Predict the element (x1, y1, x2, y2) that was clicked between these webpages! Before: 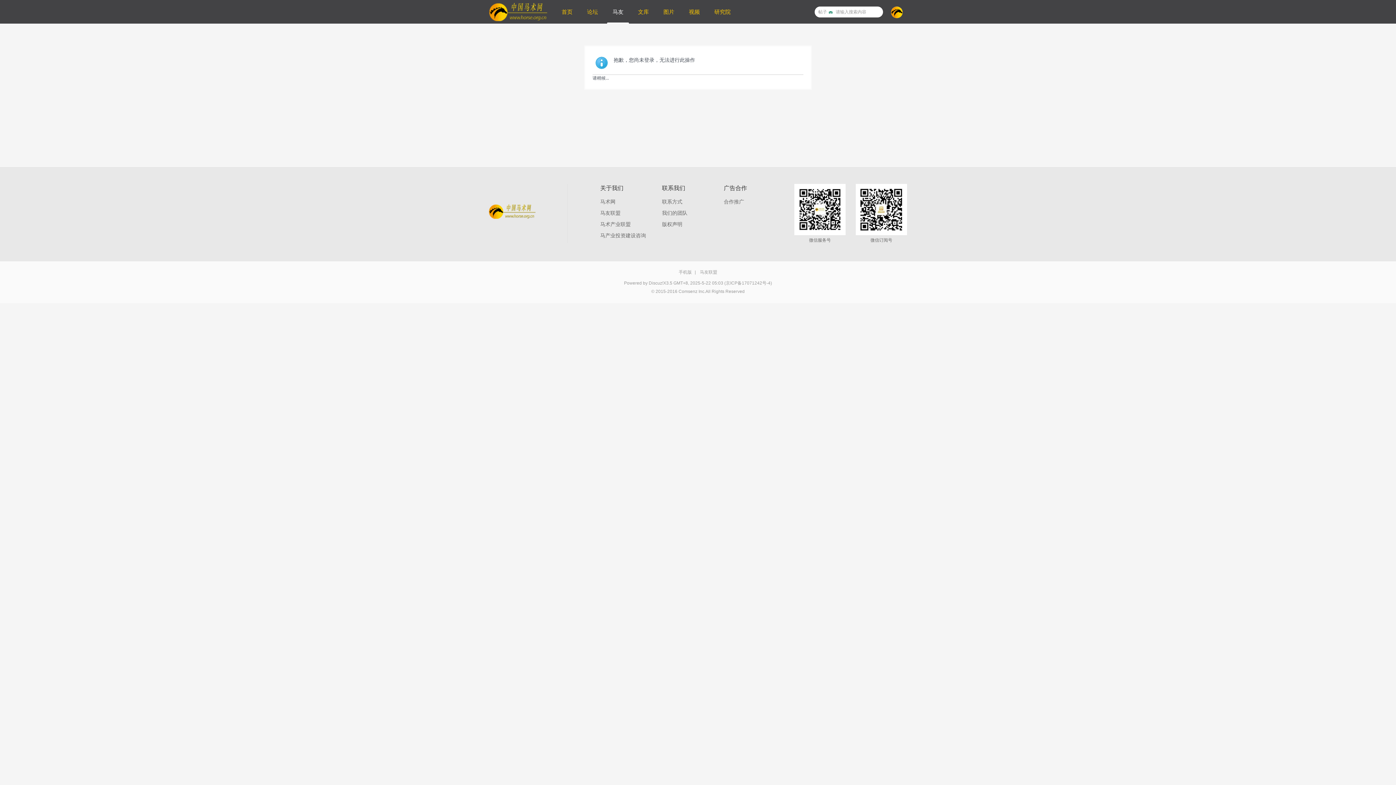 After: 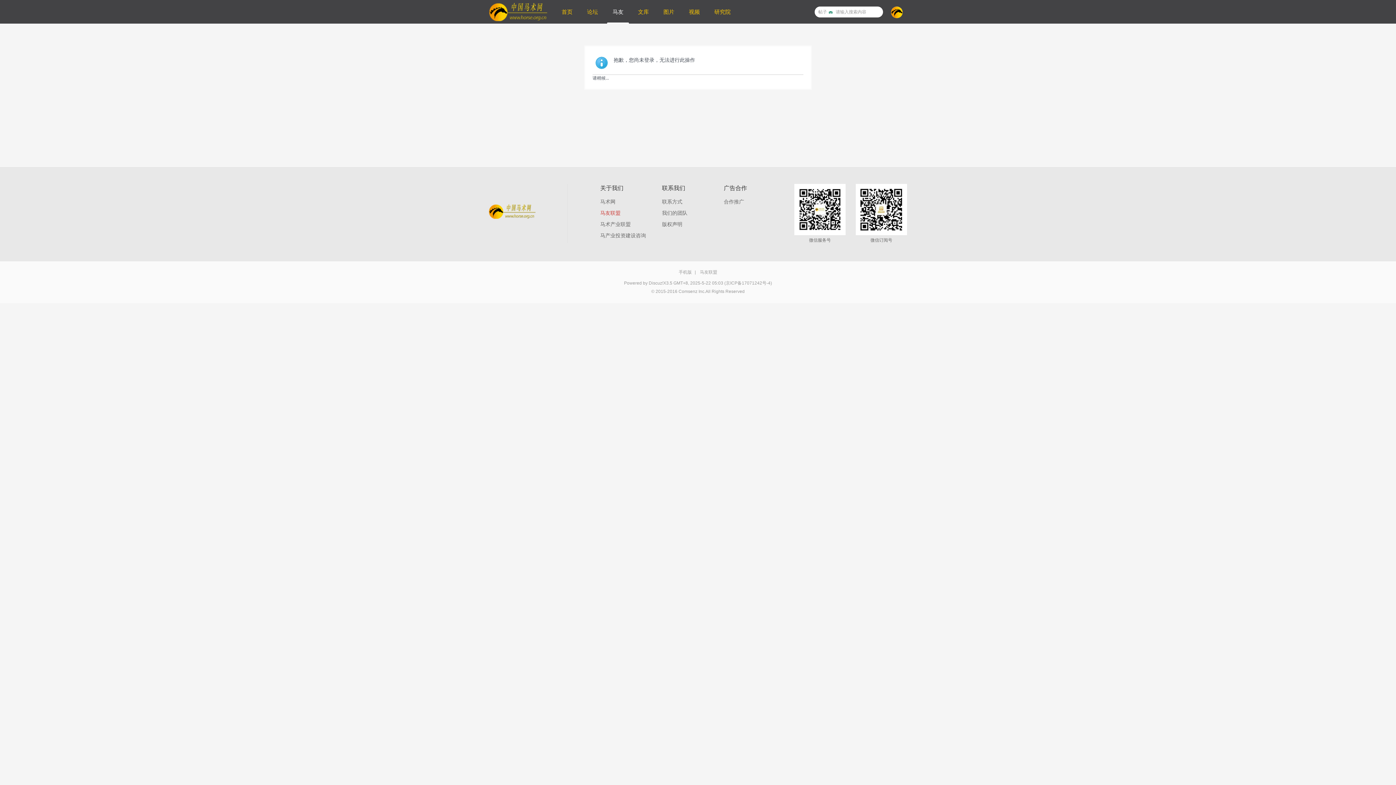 Action: label: 马友联盟 bbox: (600, 209, 658, 220)